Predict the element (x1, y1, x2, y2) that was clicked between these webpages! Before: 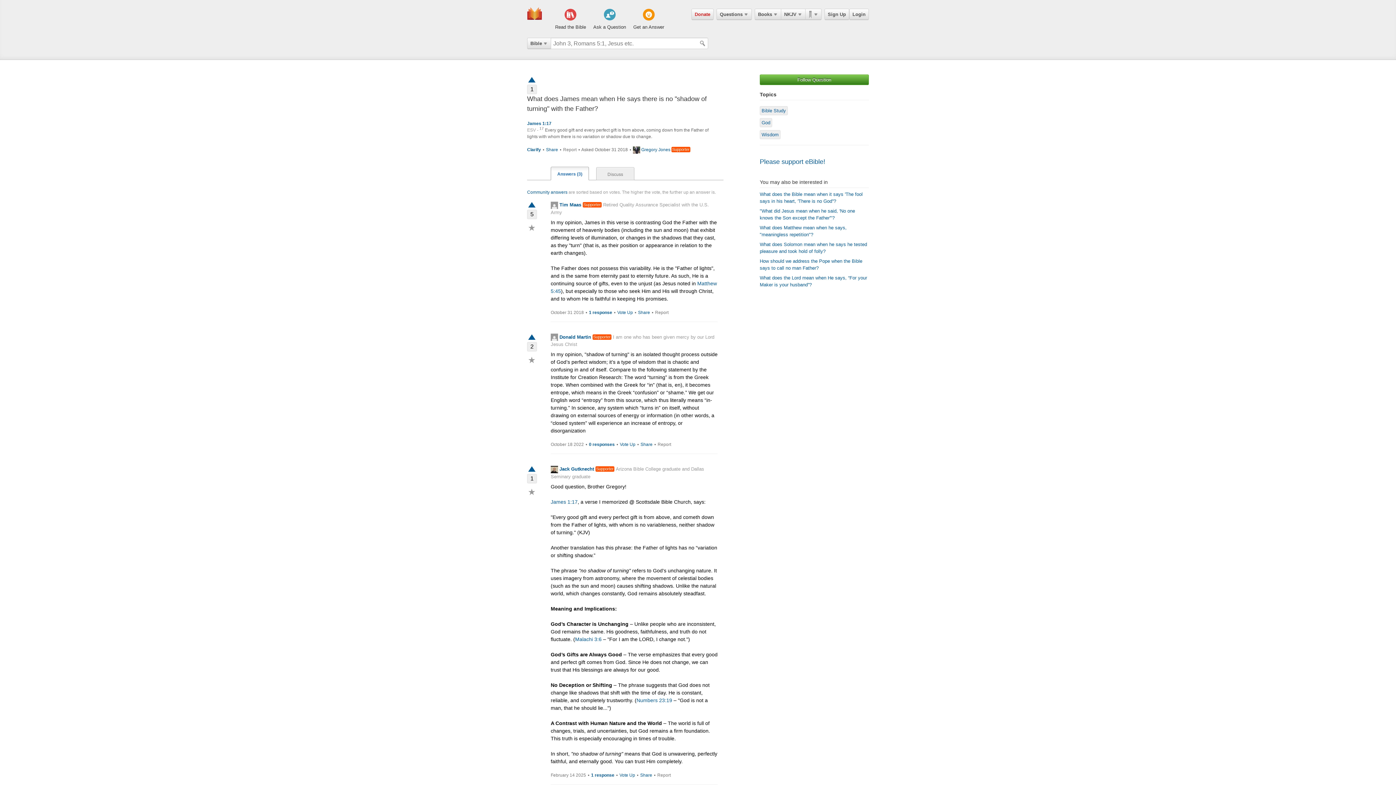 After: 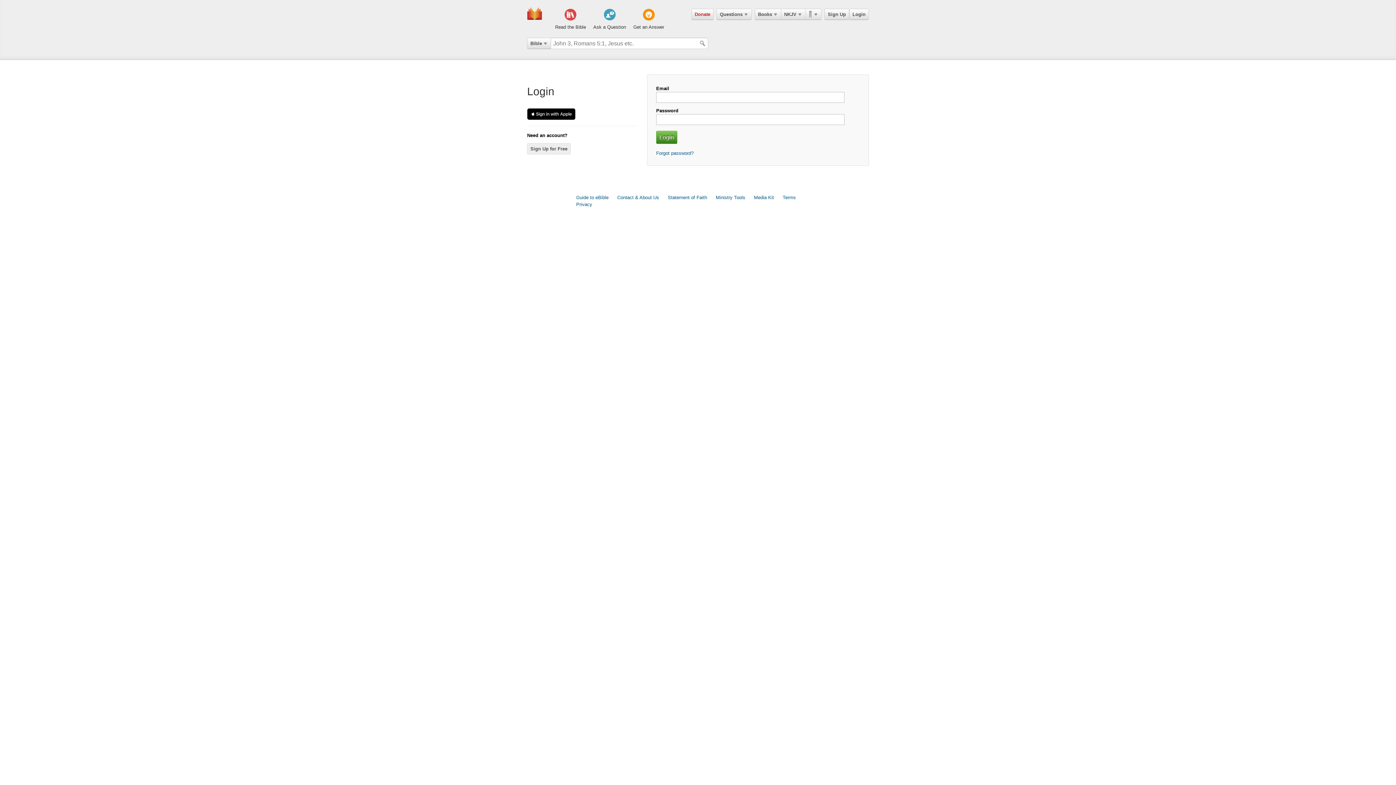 Action: bbox: (849, 8, 869, 20) label: Login